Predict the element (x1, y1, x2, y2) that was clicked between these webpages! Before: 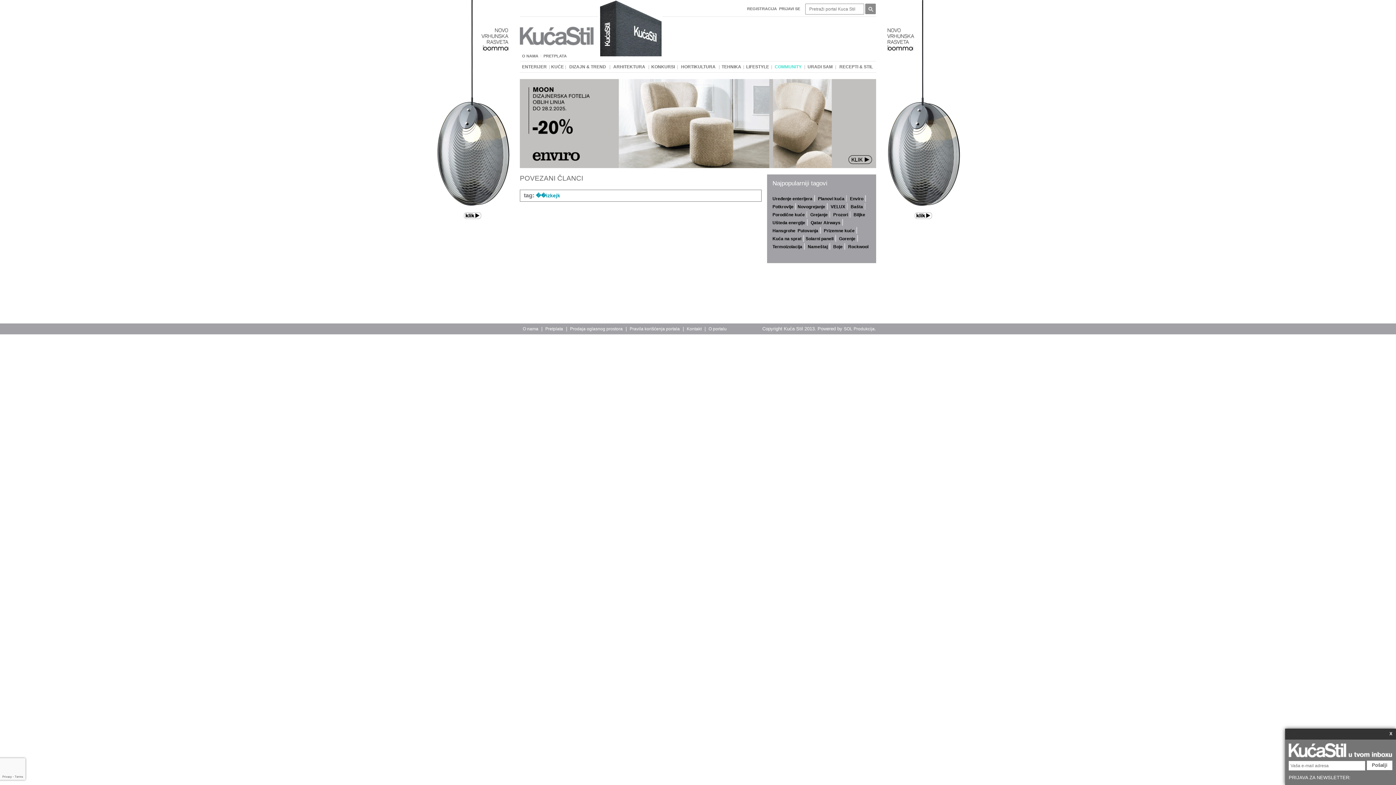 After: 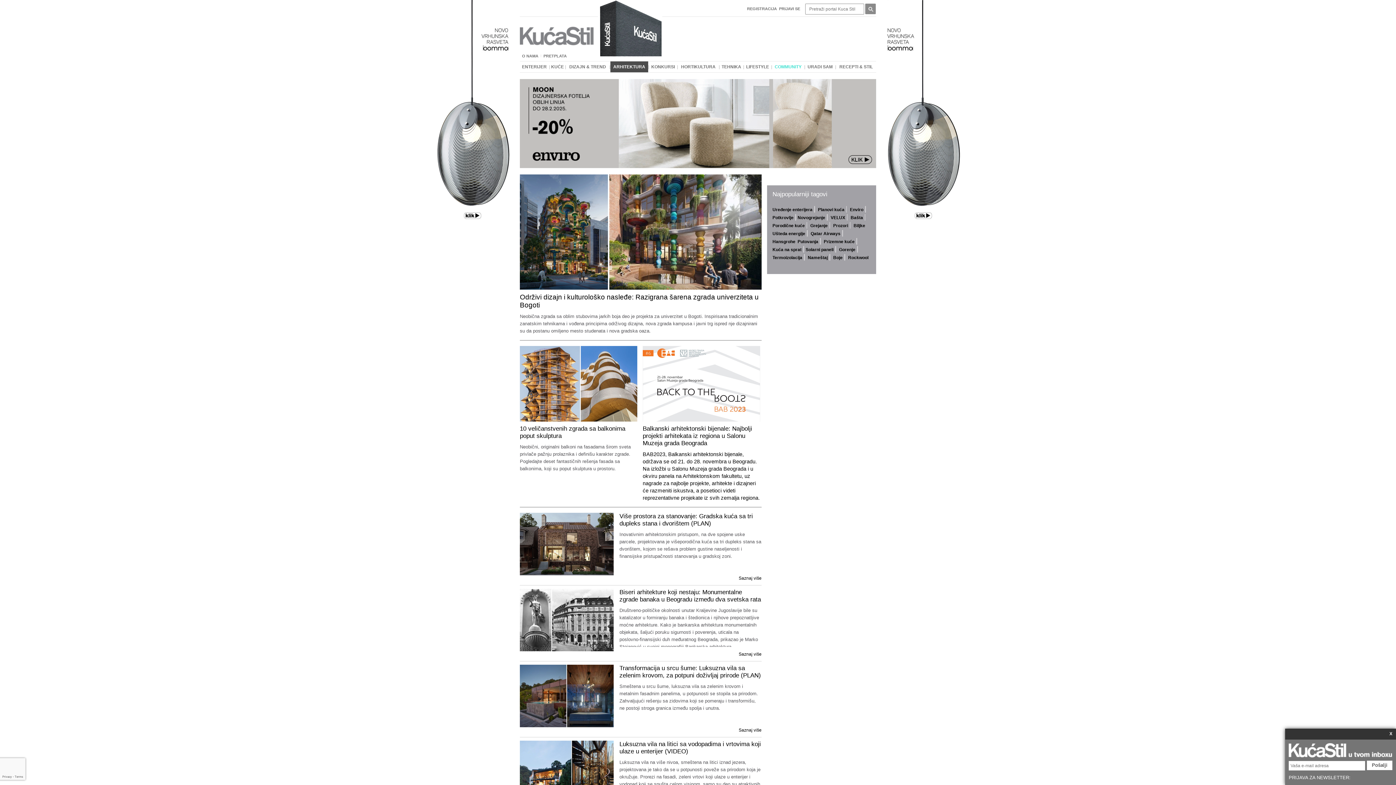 Action: bbox: (610, 61, 648, 72) label: ARHITEKTURA